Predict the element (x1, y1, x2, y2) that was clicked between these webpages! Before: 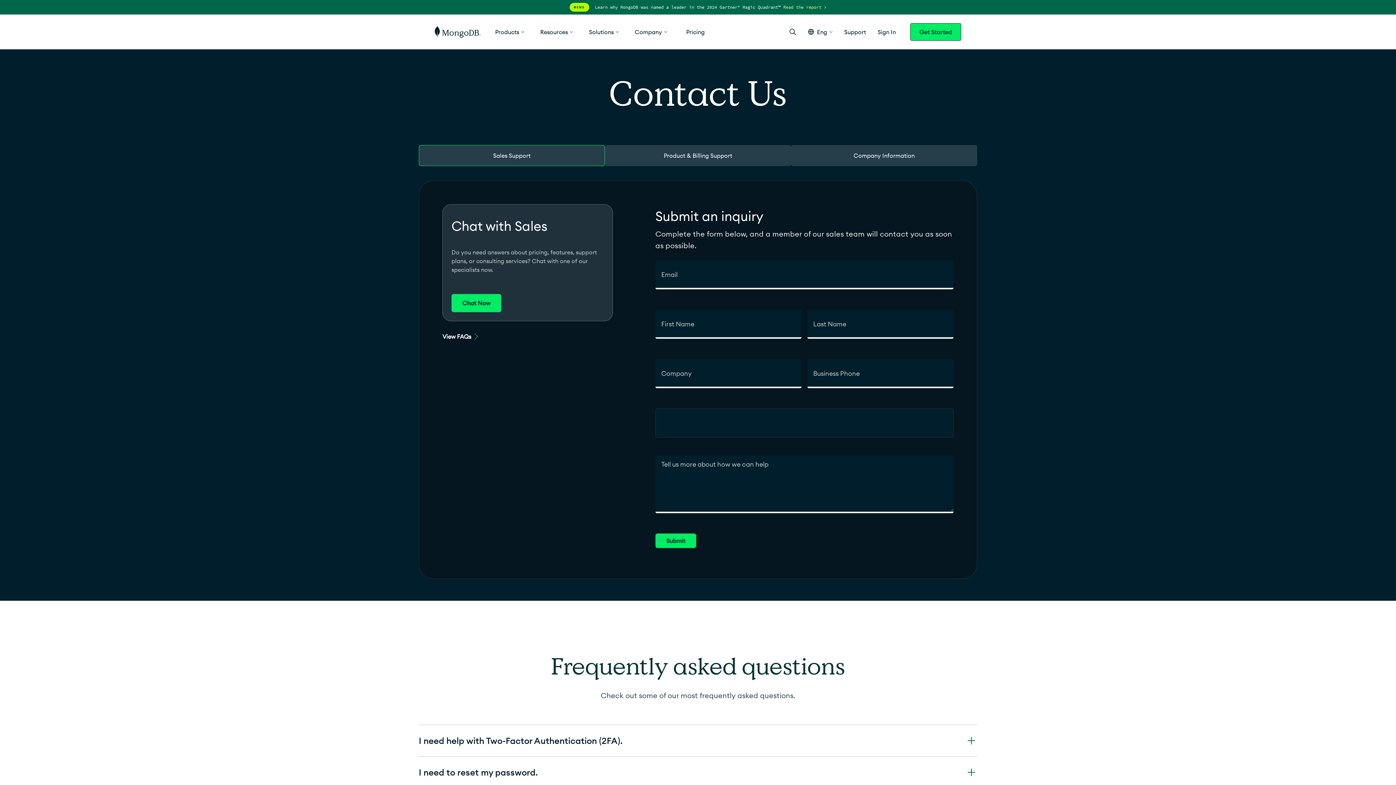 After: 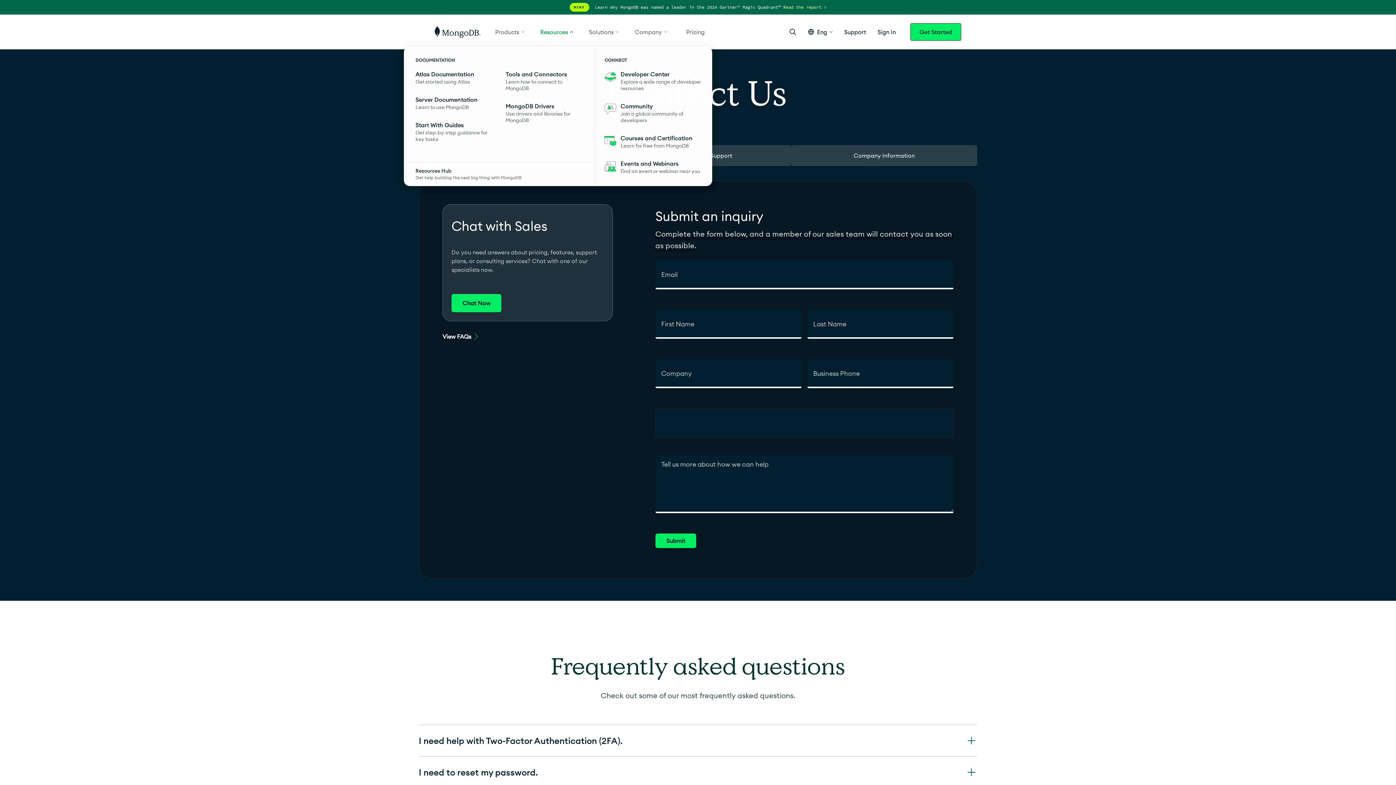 Action: bbox: (540, 14, 574, 49) label: Resources